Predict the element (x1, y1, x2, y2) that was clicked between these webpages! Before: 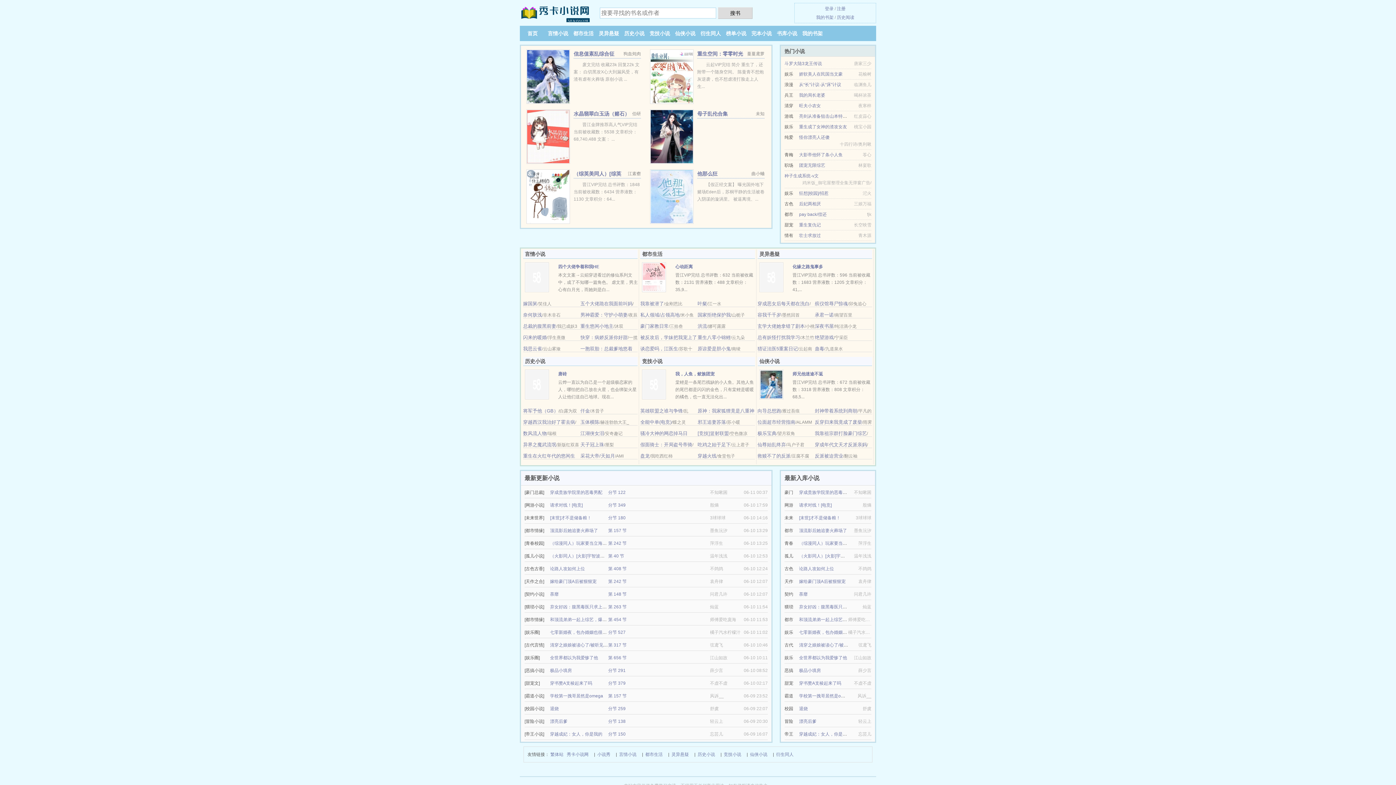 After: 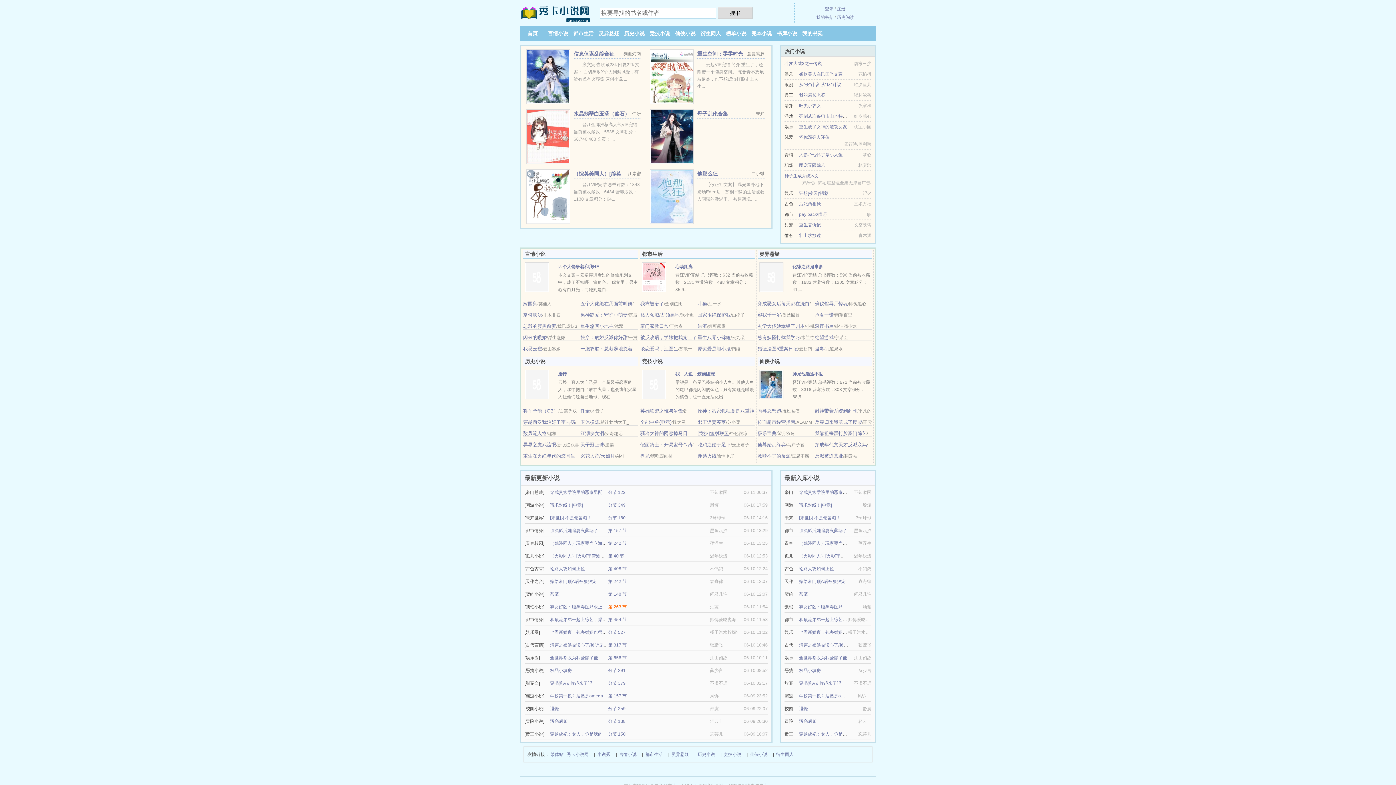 Action: label: 第 263 节 bbox: (608, 604, 626, 609)